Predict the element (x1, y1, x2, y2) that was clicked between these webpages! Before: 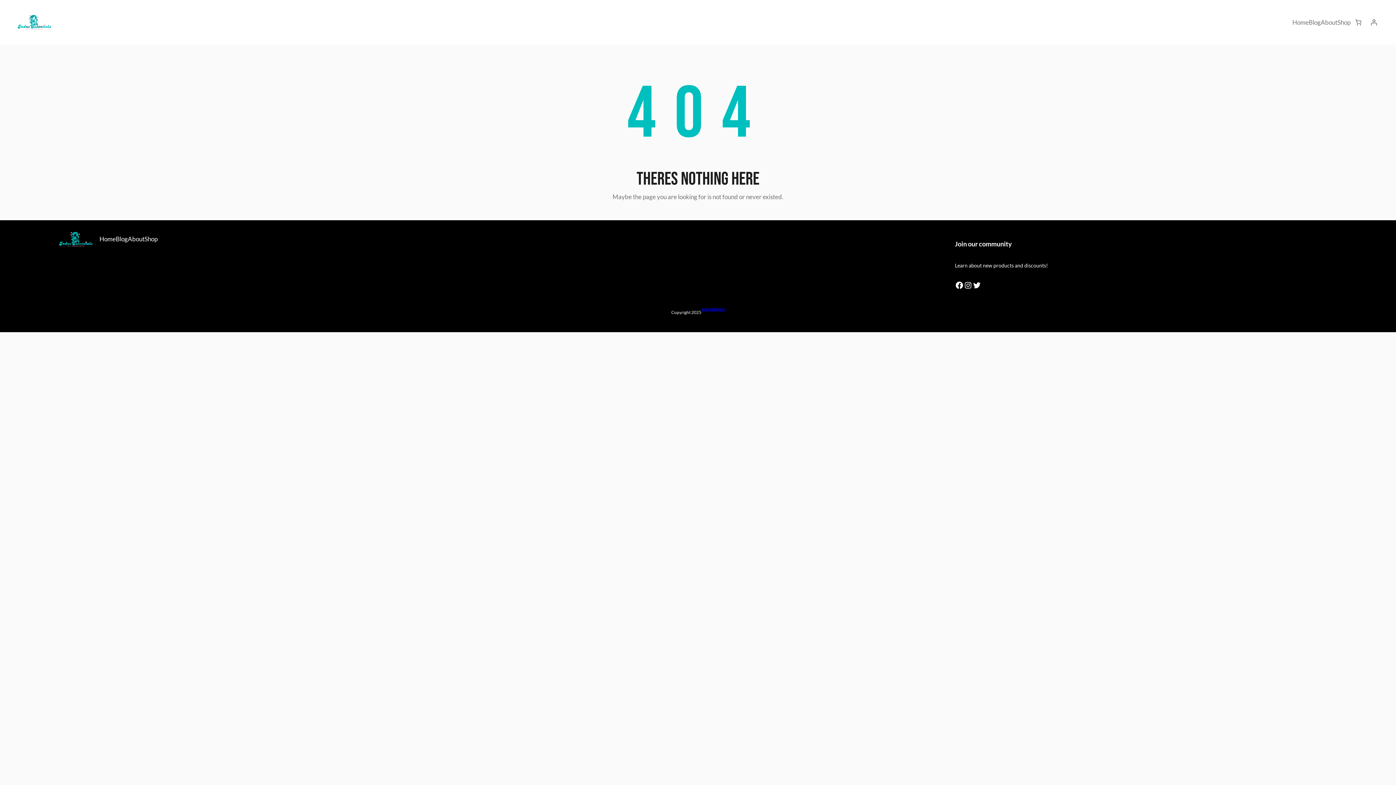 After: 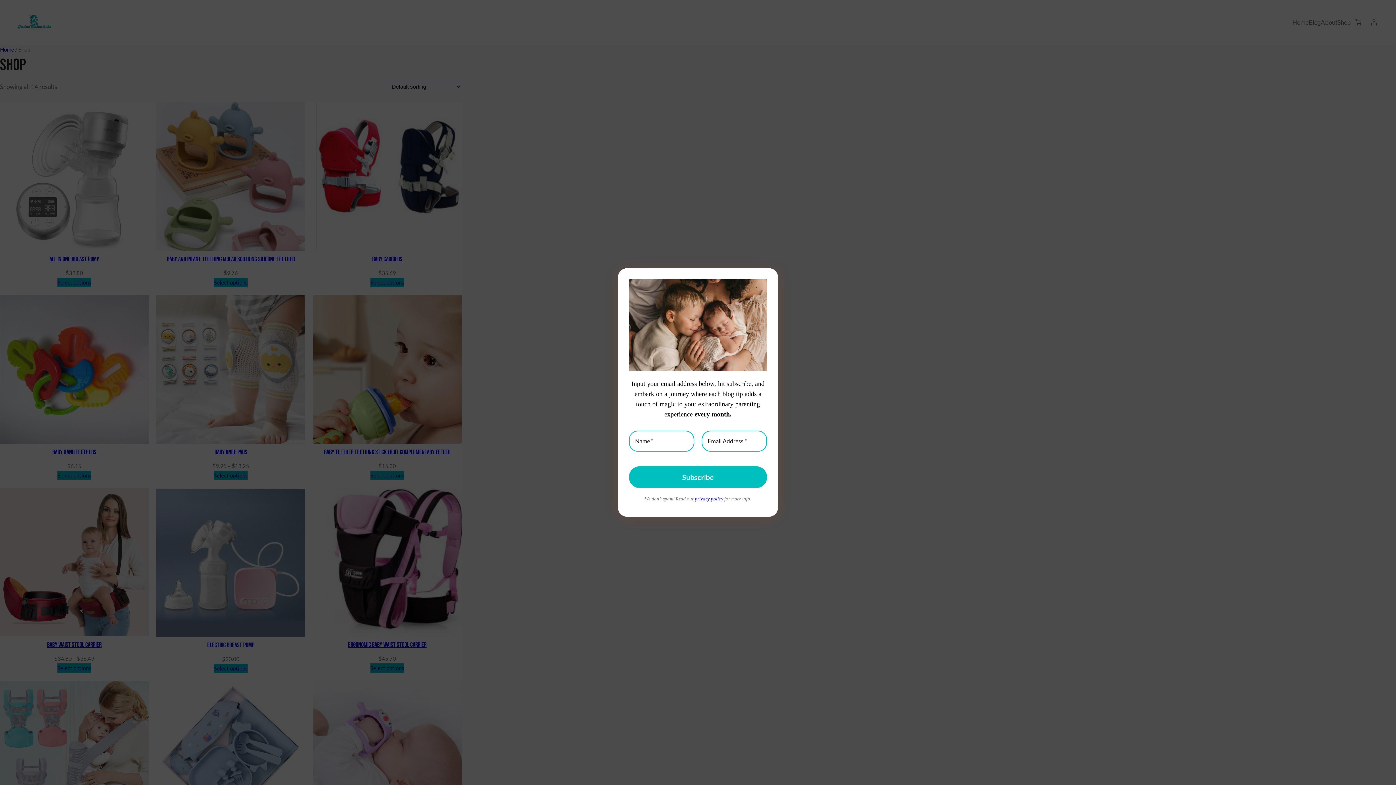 Action: bbox: (144, 233, 157, 244) label: Shop